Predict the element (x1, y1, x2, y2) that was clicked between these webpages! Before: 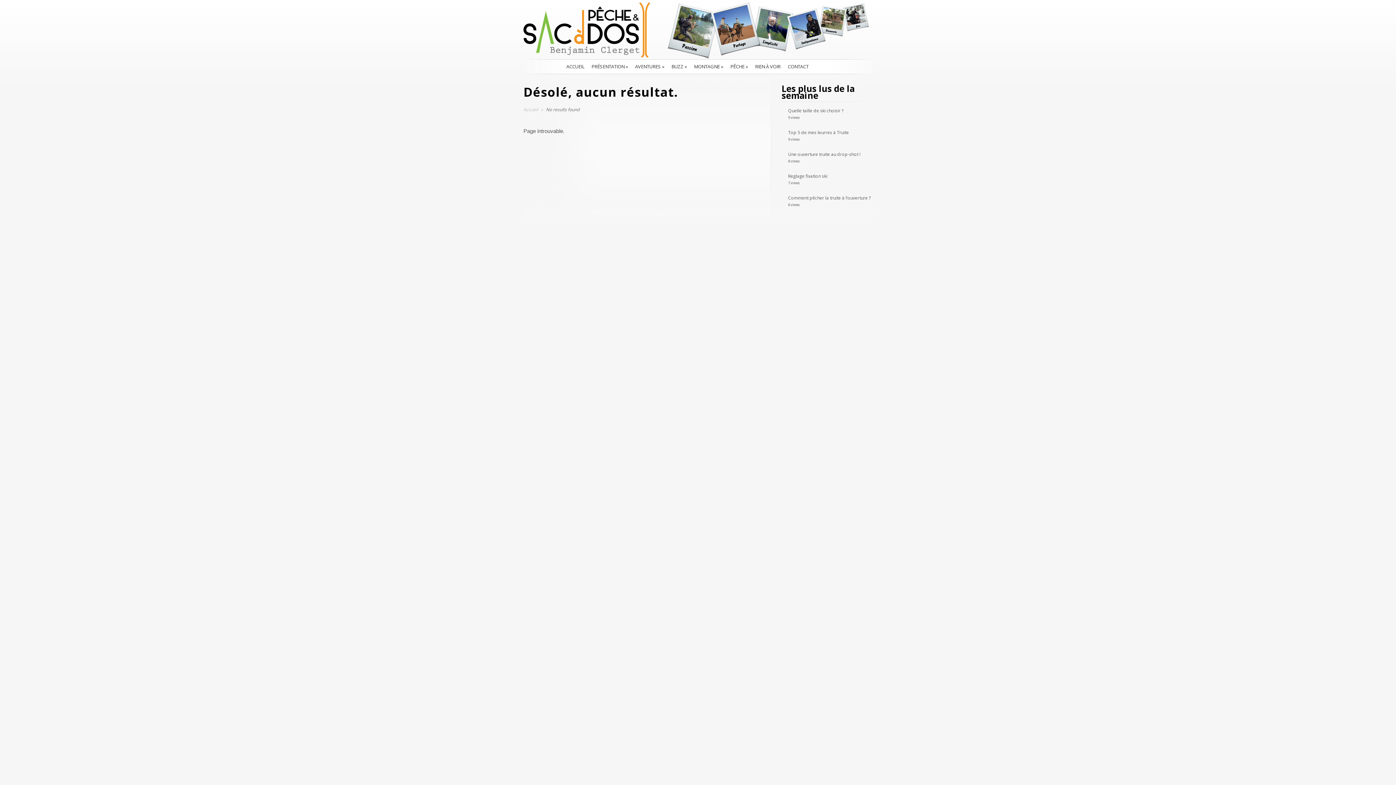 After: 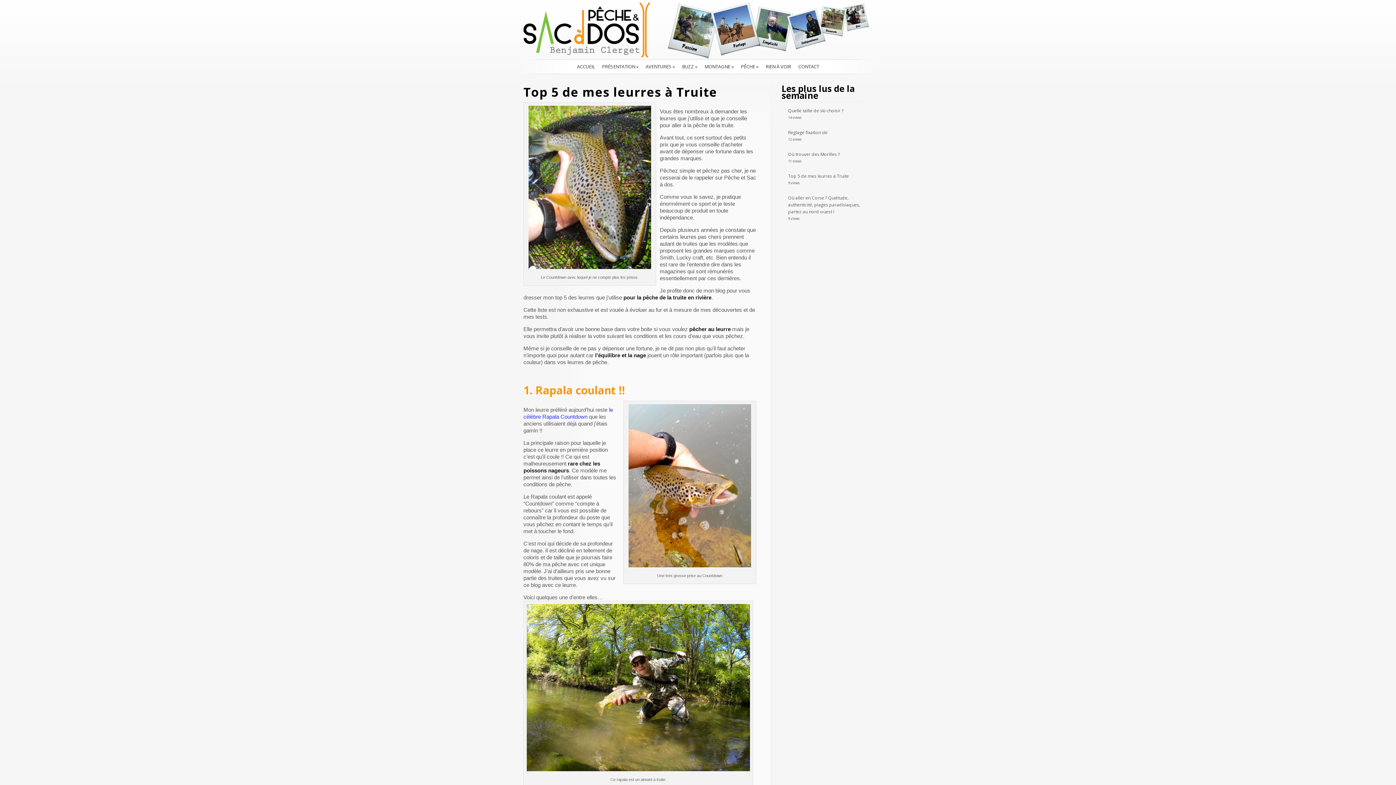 Action: bbox: (788, 129, 849, 135) label: Top 5 de mes leurres à Truite